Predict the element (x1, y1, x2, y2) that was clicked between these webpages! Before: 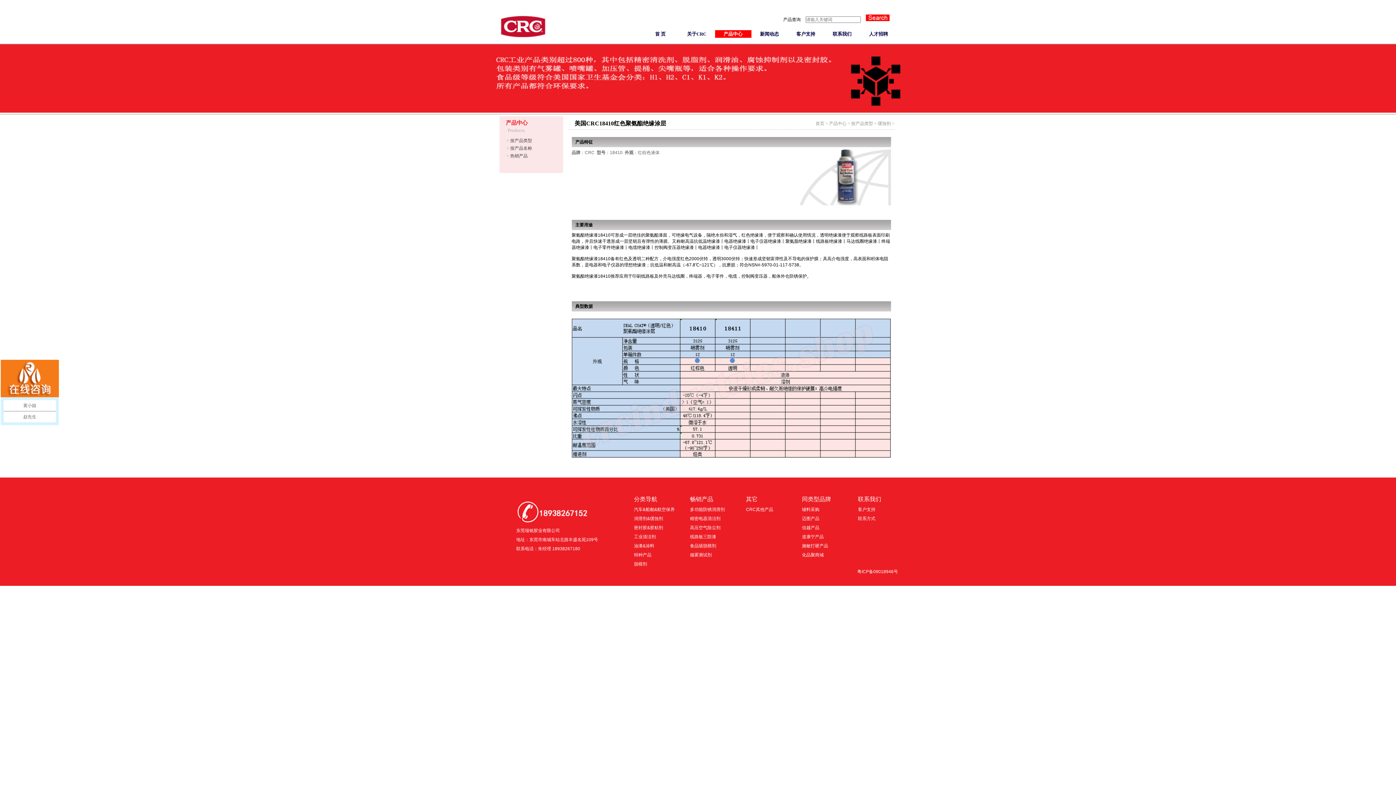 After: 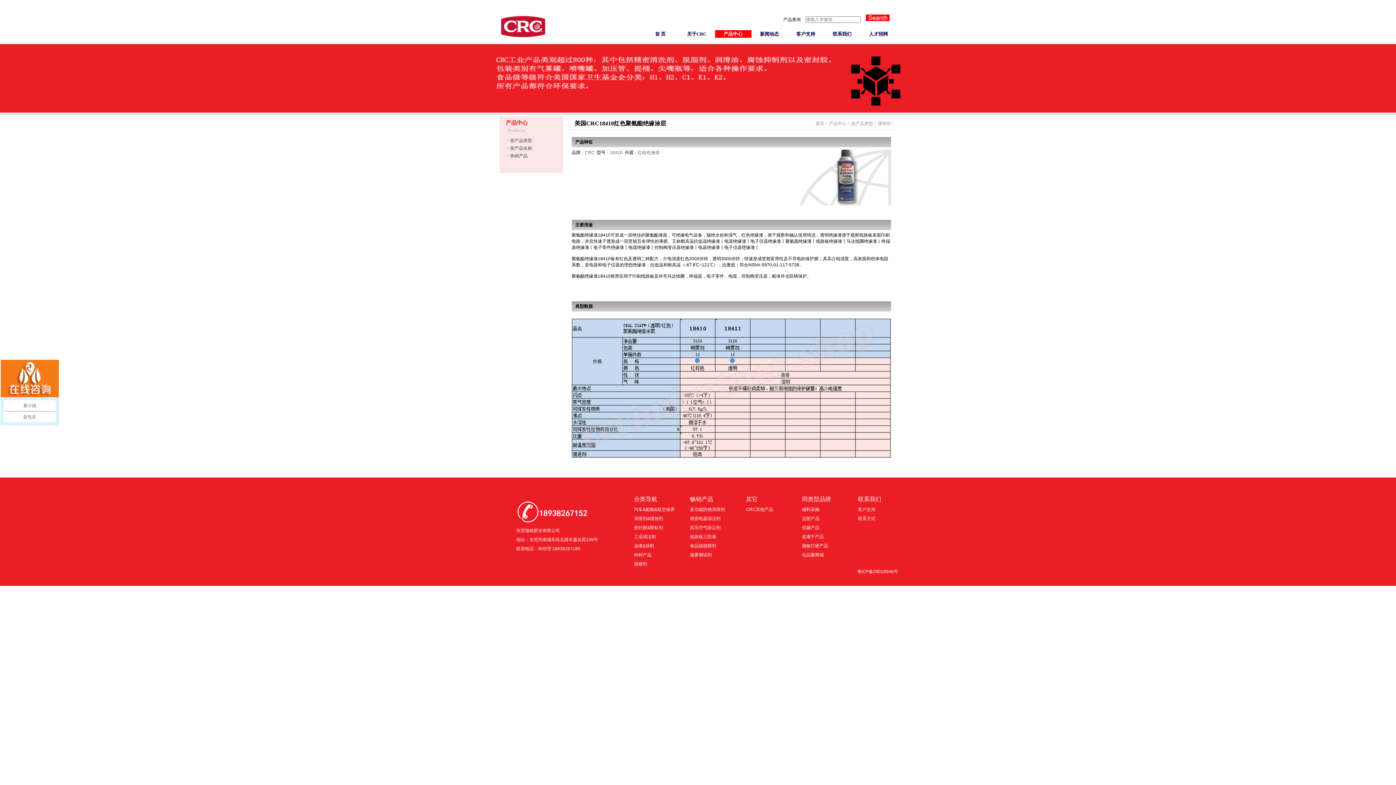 Action: bbox: (746, 507, 773, 512) label: CRC其他产品